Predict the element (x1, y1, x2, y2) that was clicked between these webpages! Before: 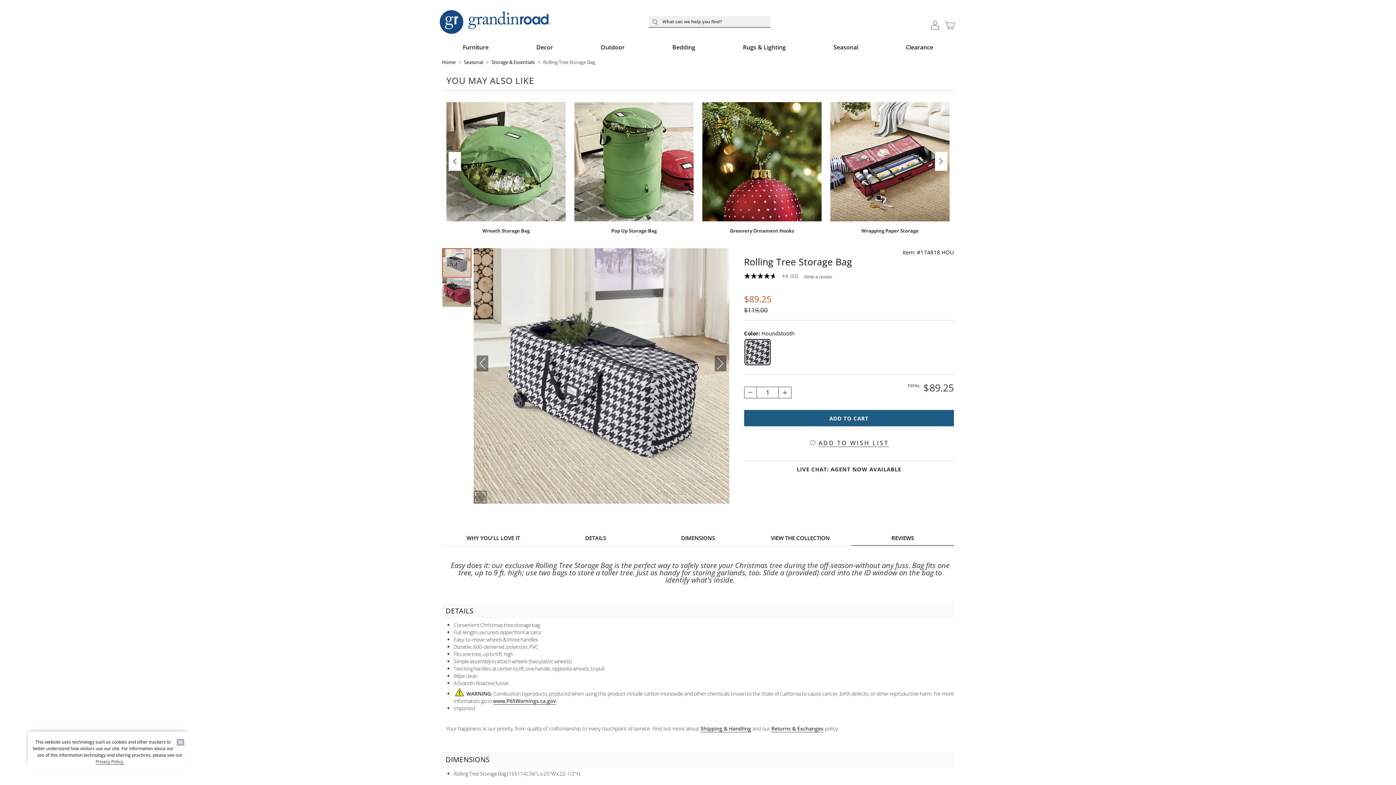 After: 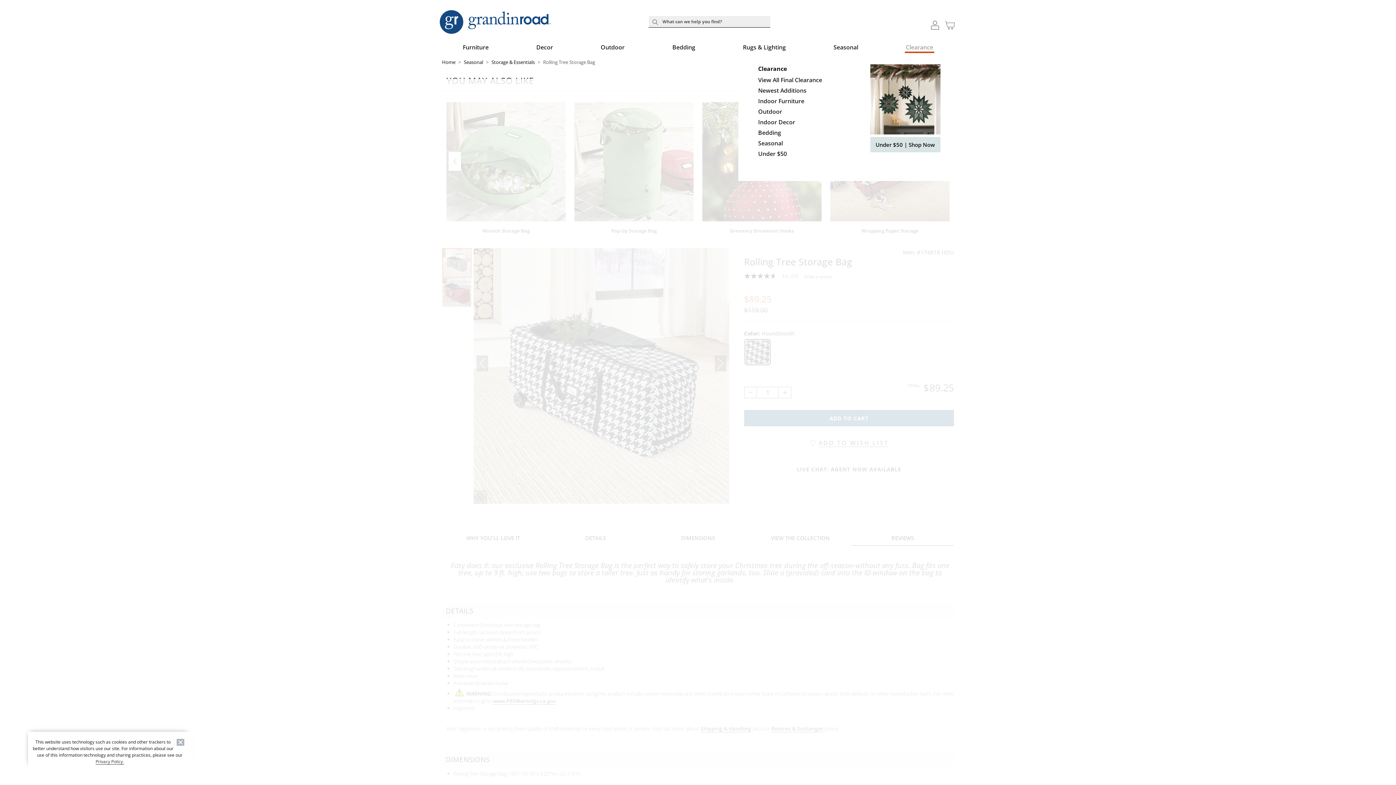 Action: bbox: (905, 42, 934, 53) label: Clearance